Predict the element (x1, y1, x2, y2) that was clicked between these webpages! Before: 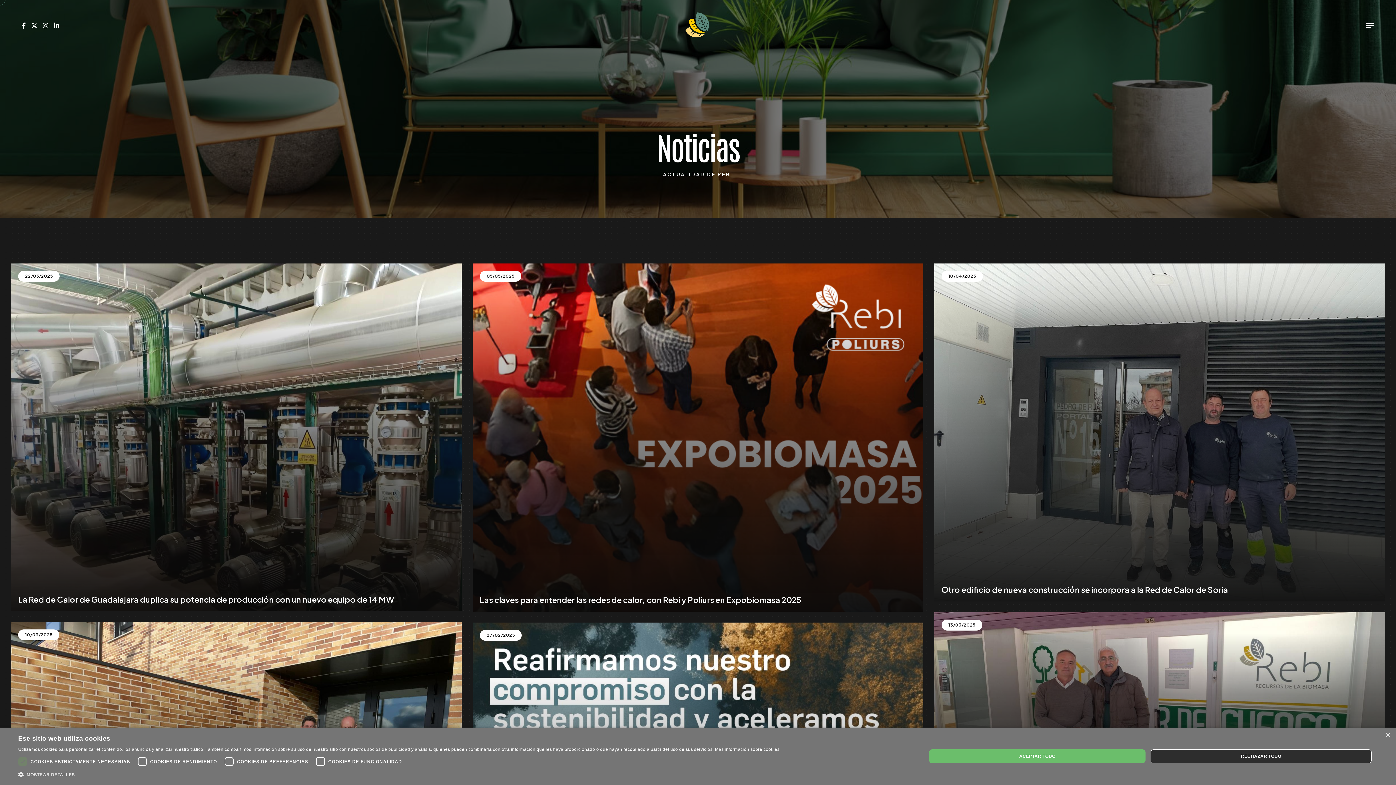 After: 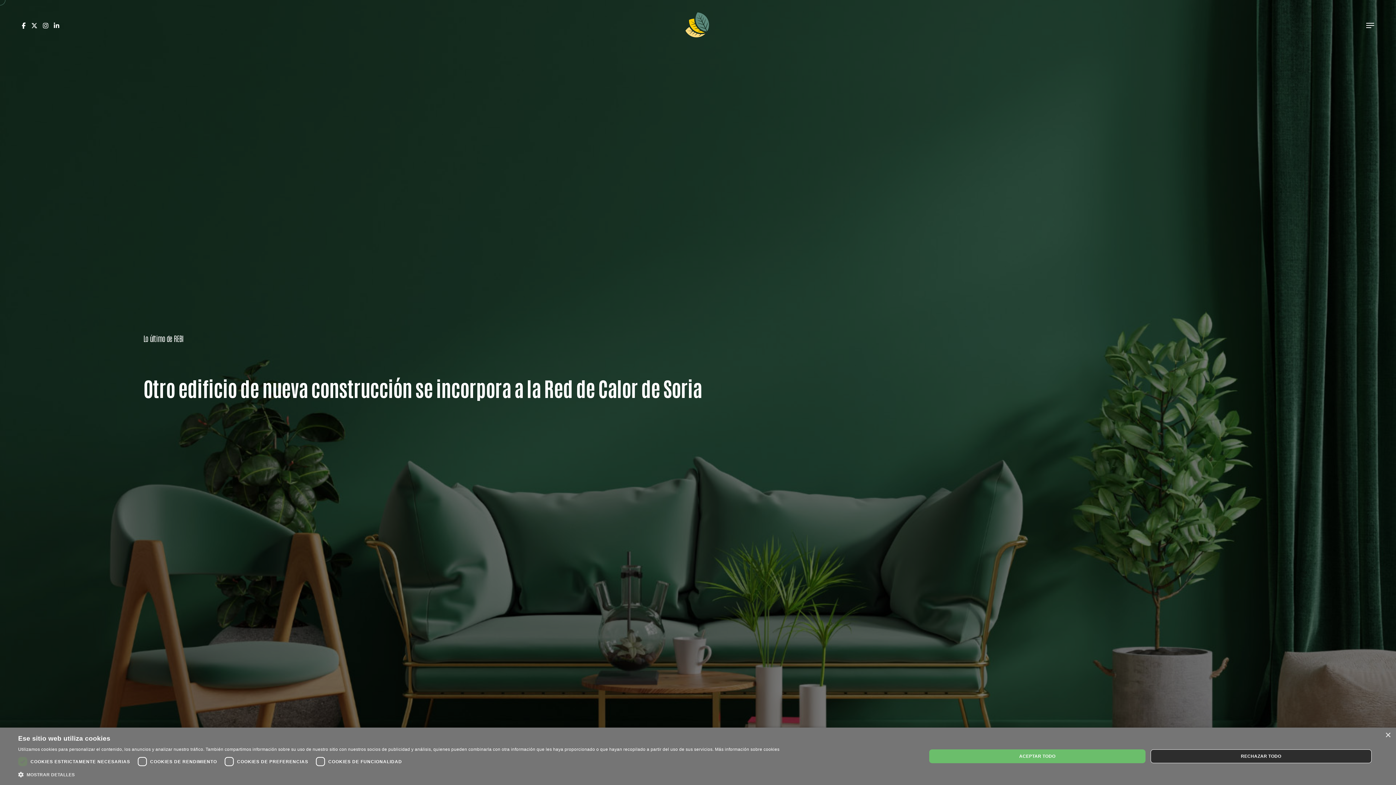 Action: label: Otro edificio de nueva construcción se incorpora a la Red de Calor de Soria bbox: (941, 585, 1228, 594)